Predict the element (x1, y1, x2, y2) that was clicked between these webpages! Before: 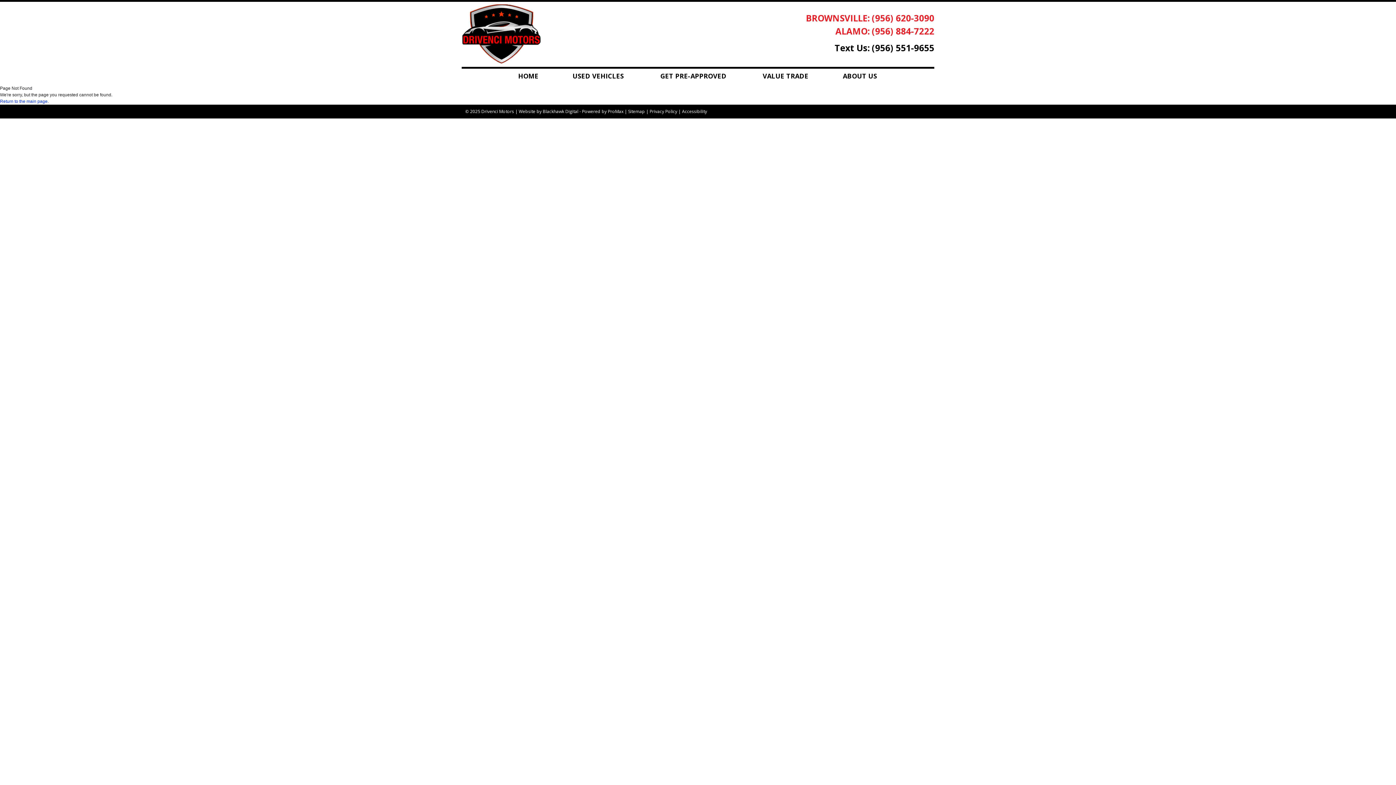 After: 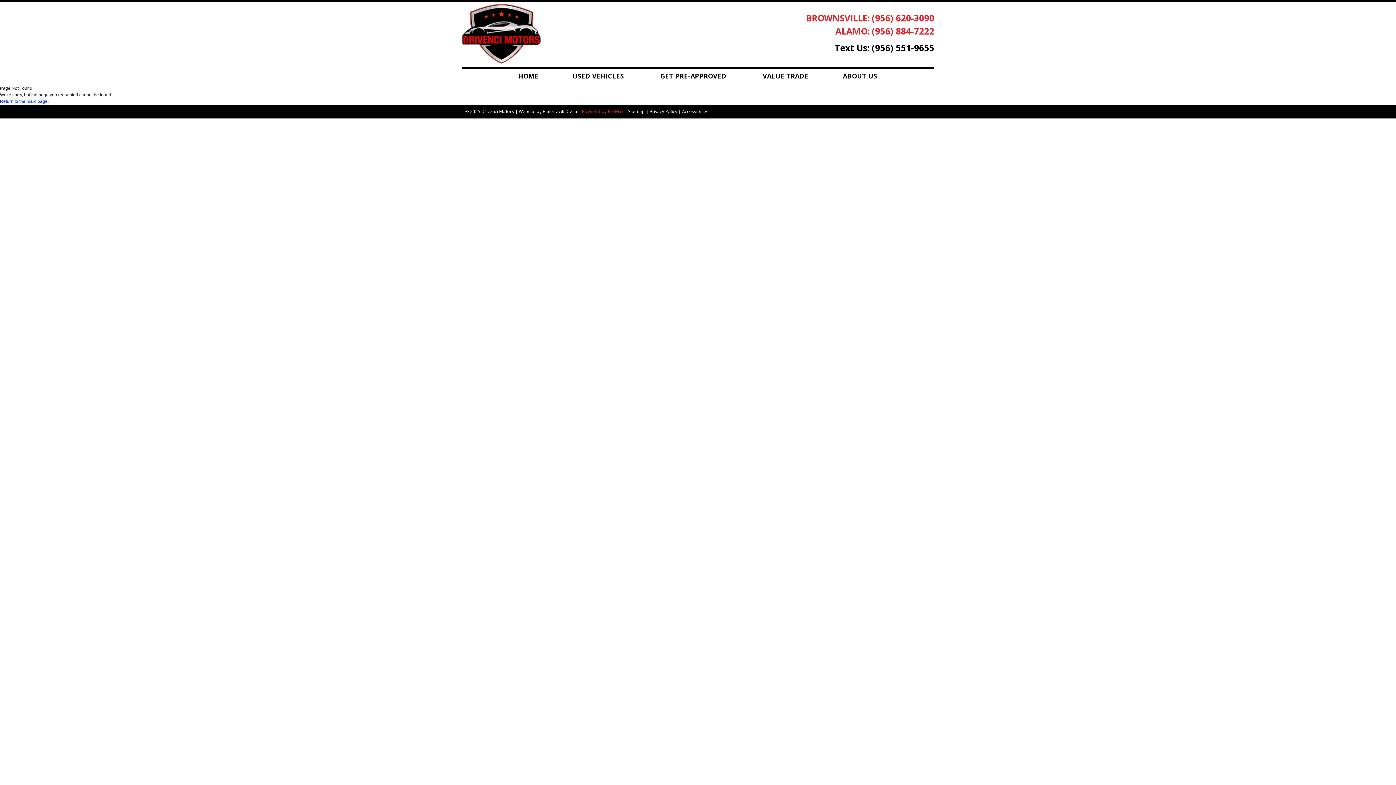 Action: label: Powered by ProMax bbox: (582, 108, 623, 114)